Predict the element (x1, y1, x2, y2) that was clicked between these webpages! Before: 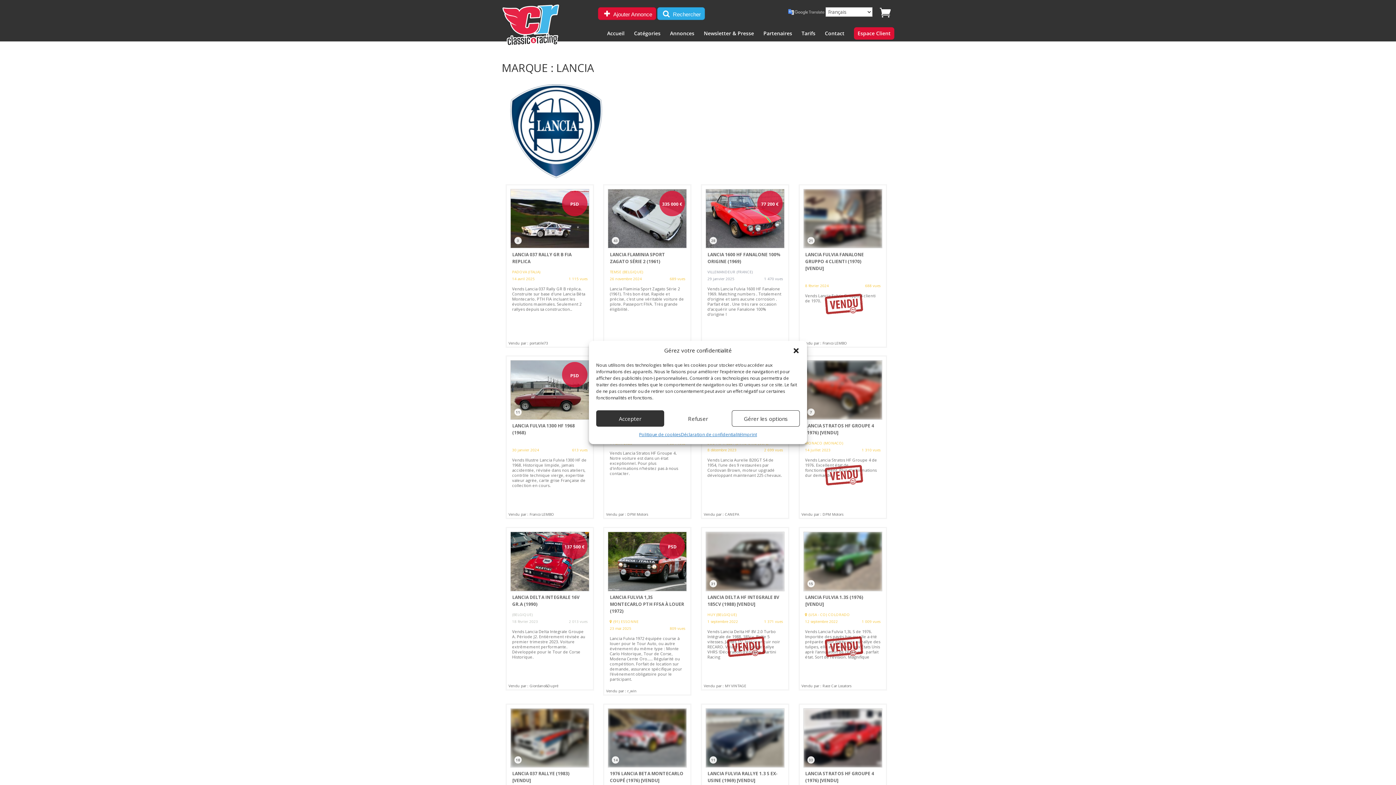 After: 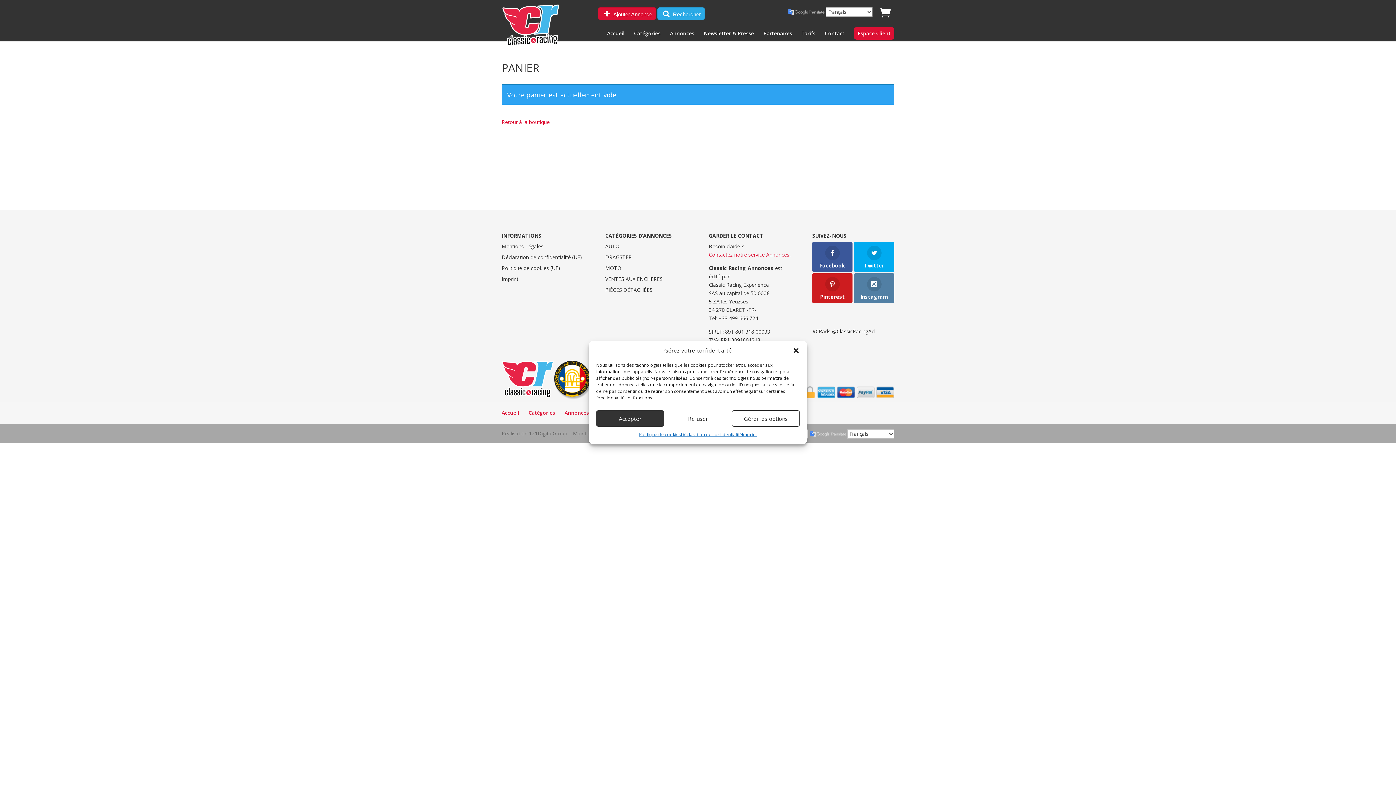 Action: bbox: (880, 7, 894, 18)